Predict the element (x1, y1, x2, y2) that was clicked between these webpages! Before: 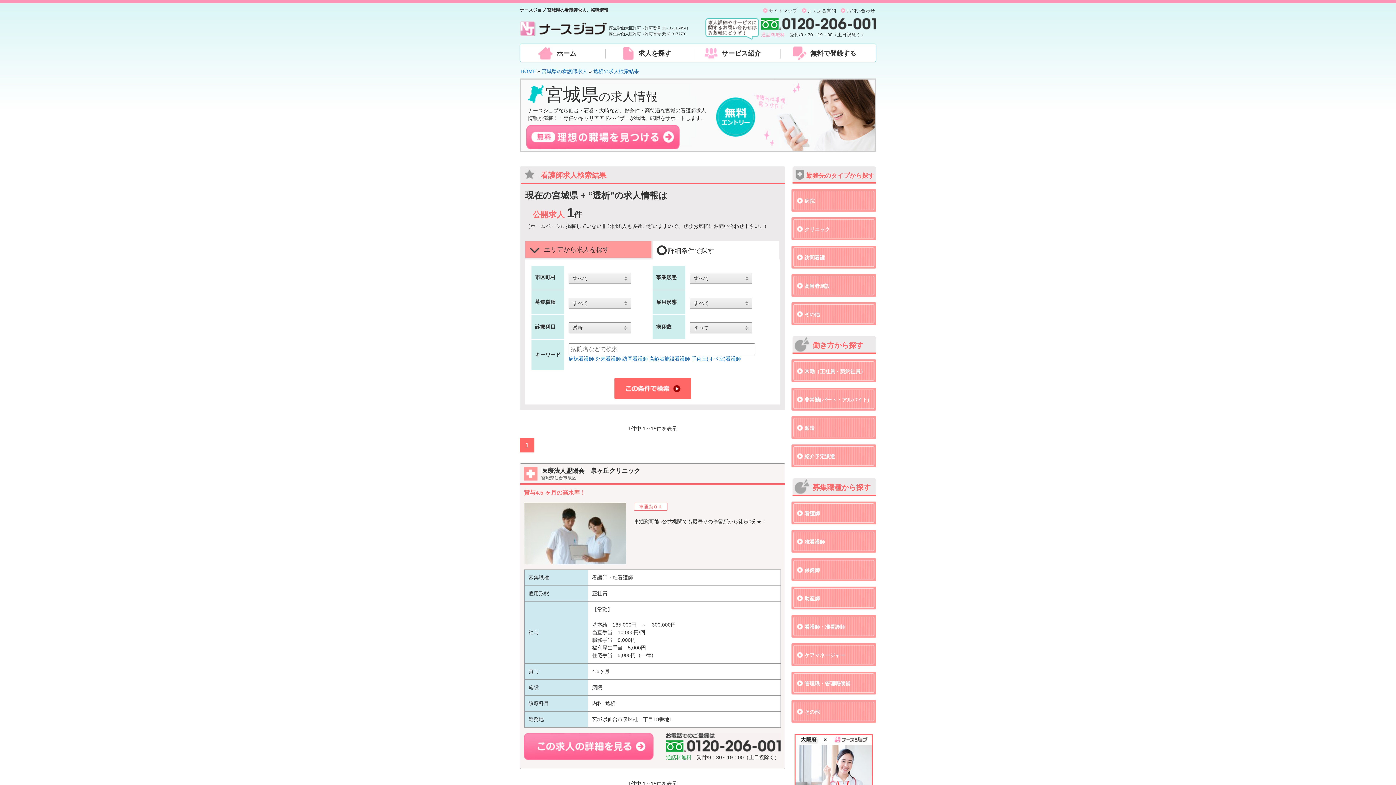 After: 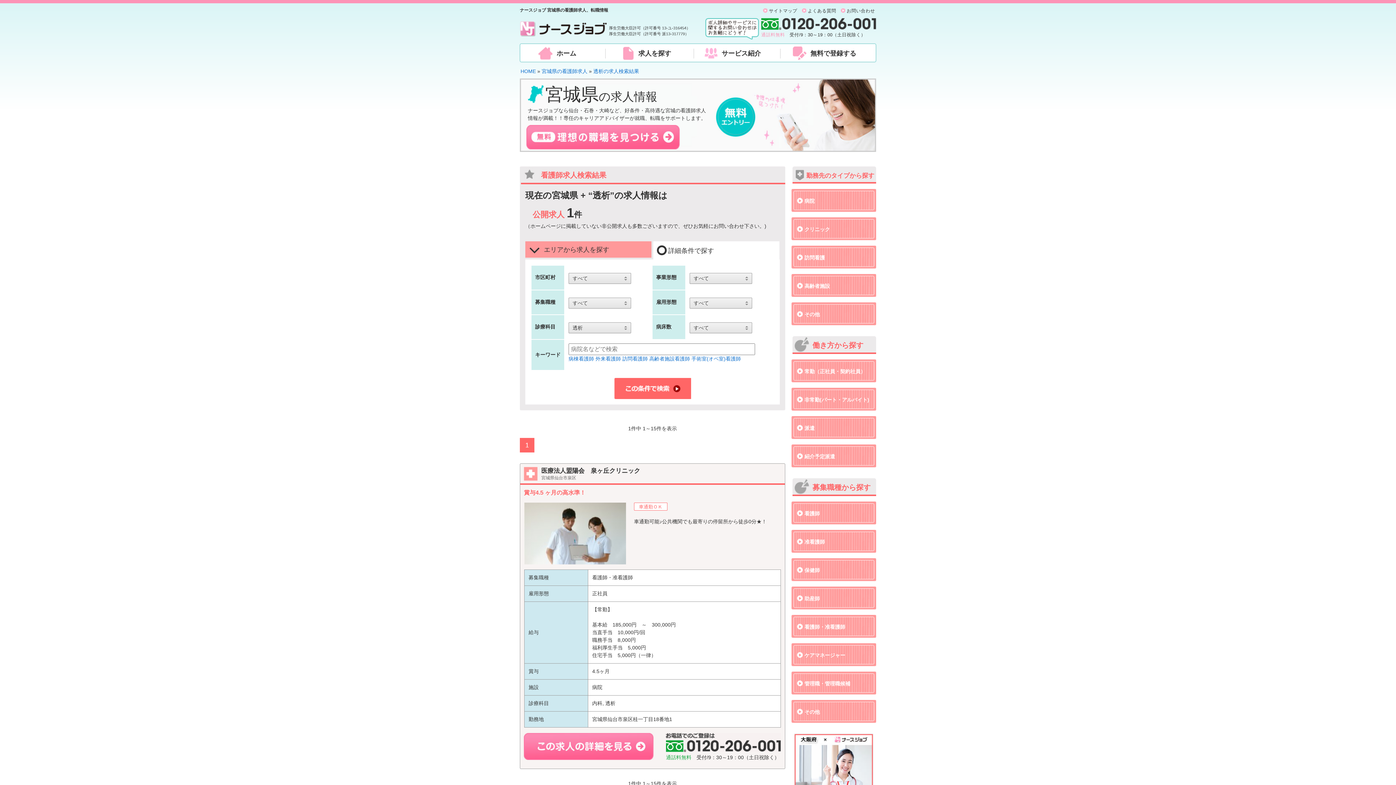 Action: bbox: (593, 68, 639, 74) label: 透析の求人検索結果